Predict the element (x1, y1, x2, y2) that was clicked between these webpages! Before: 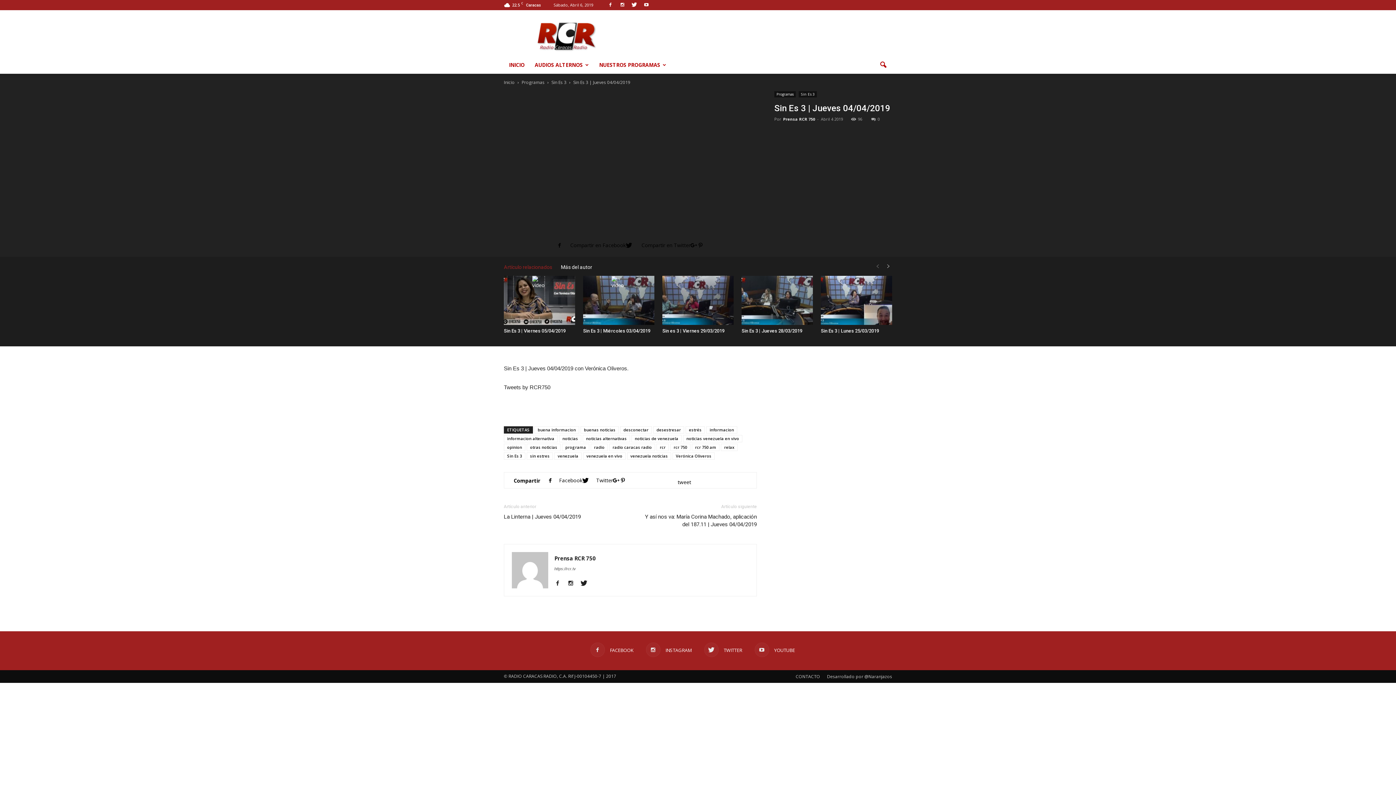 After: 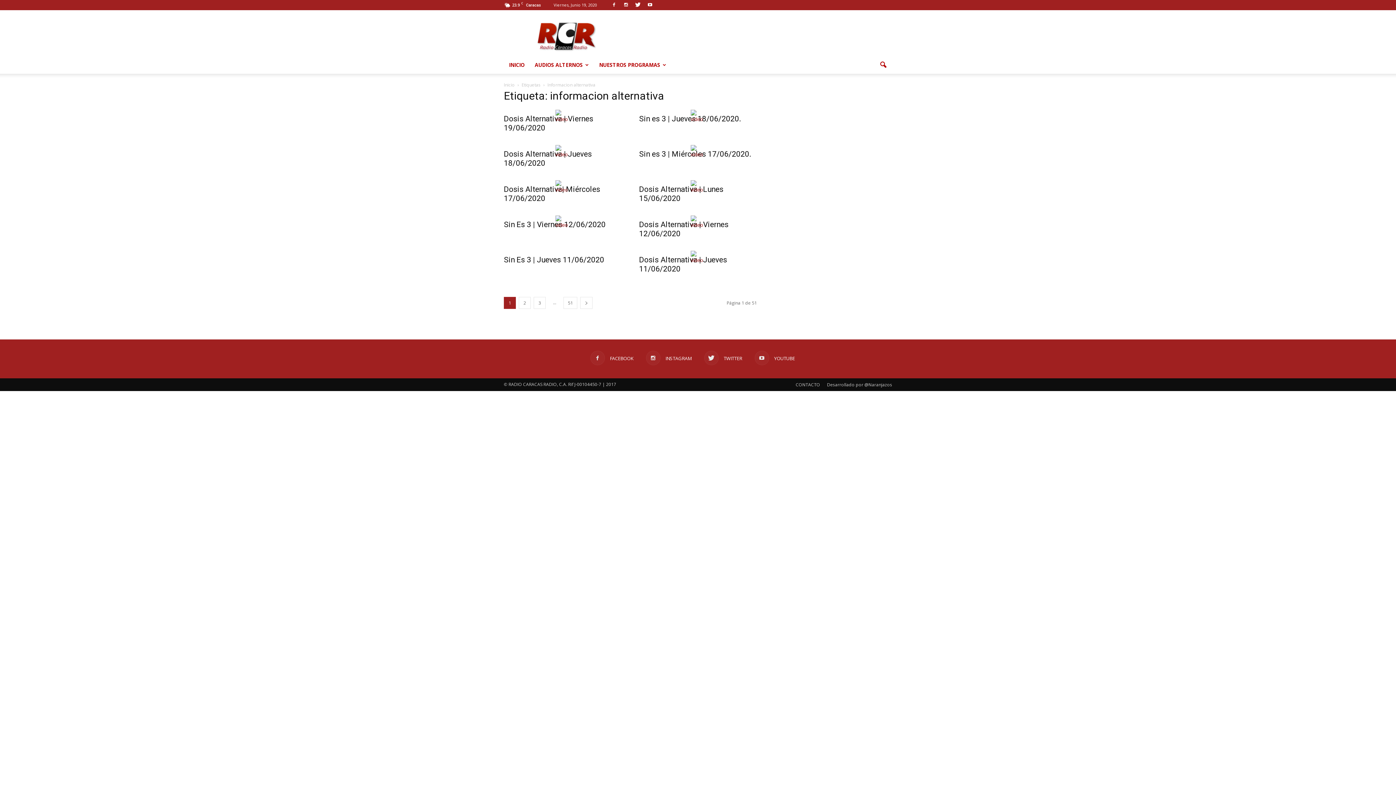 Action: label: informacion alternativa bbox: (504, 435, 557, 442)